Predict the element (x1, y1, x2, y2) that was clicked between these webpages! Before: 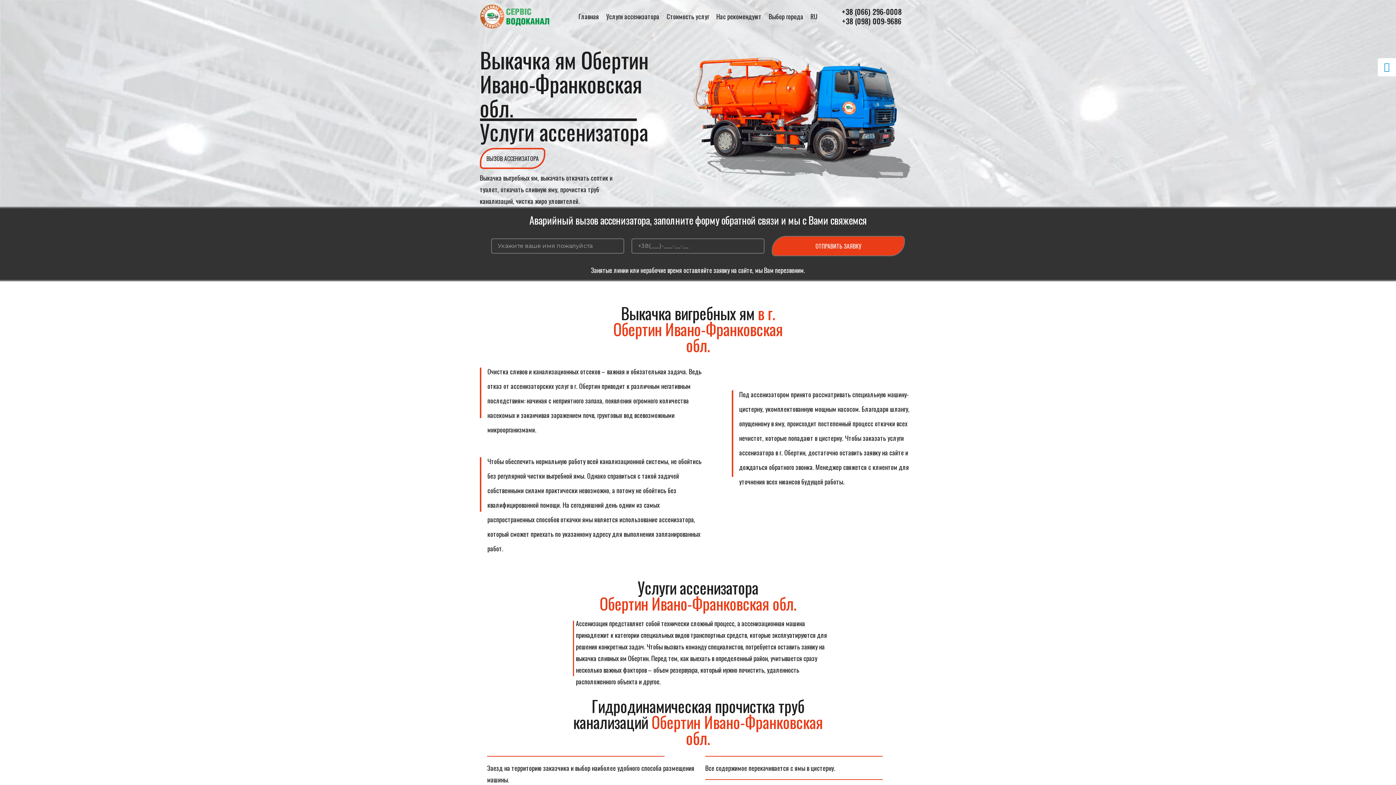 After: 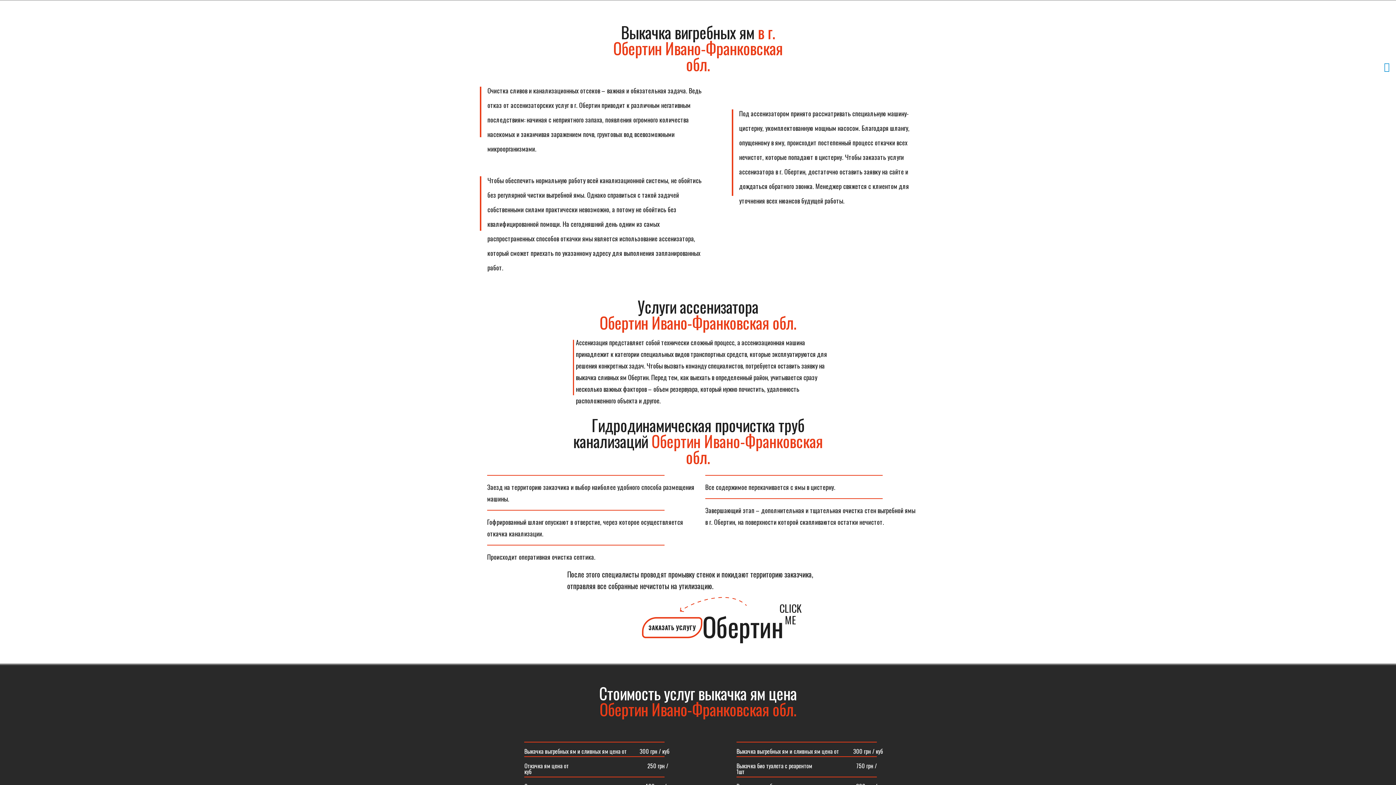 Action: label: Услуги ассенизатора bbox: (602, 8, 663, 24)